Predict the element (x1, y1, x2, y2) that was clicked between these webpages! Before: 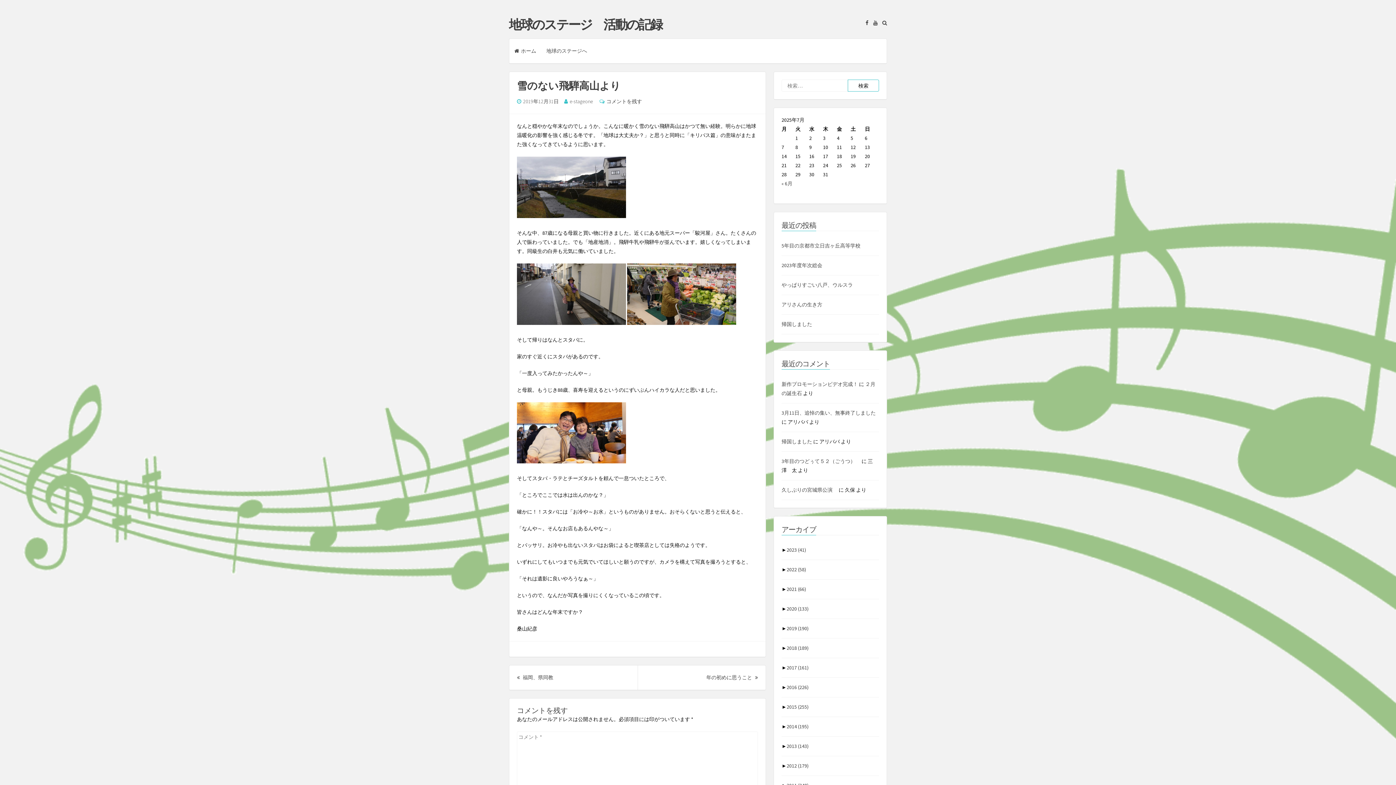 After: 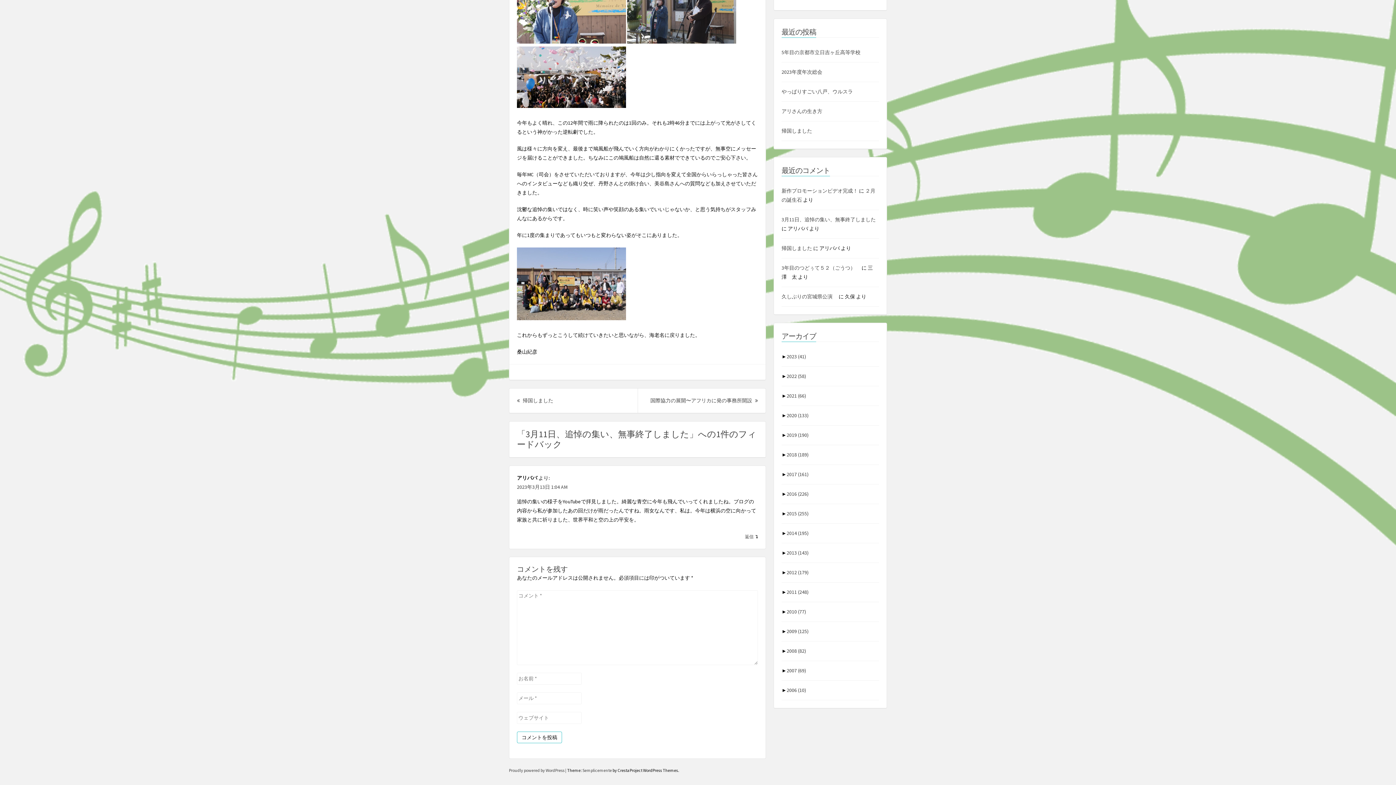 Action: label: 3月11日、追悼の集い、無事終了しました bbox: (781, 409, 876, 416)